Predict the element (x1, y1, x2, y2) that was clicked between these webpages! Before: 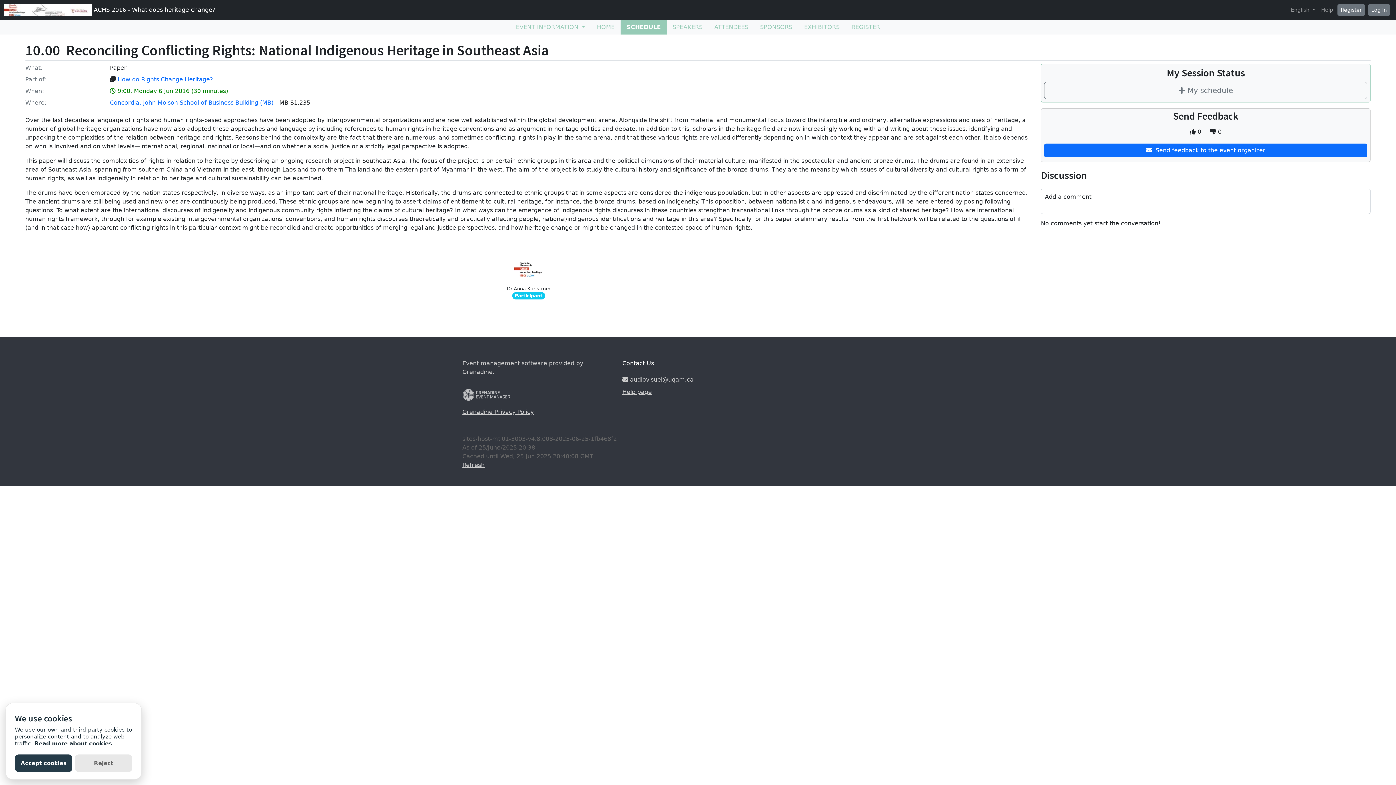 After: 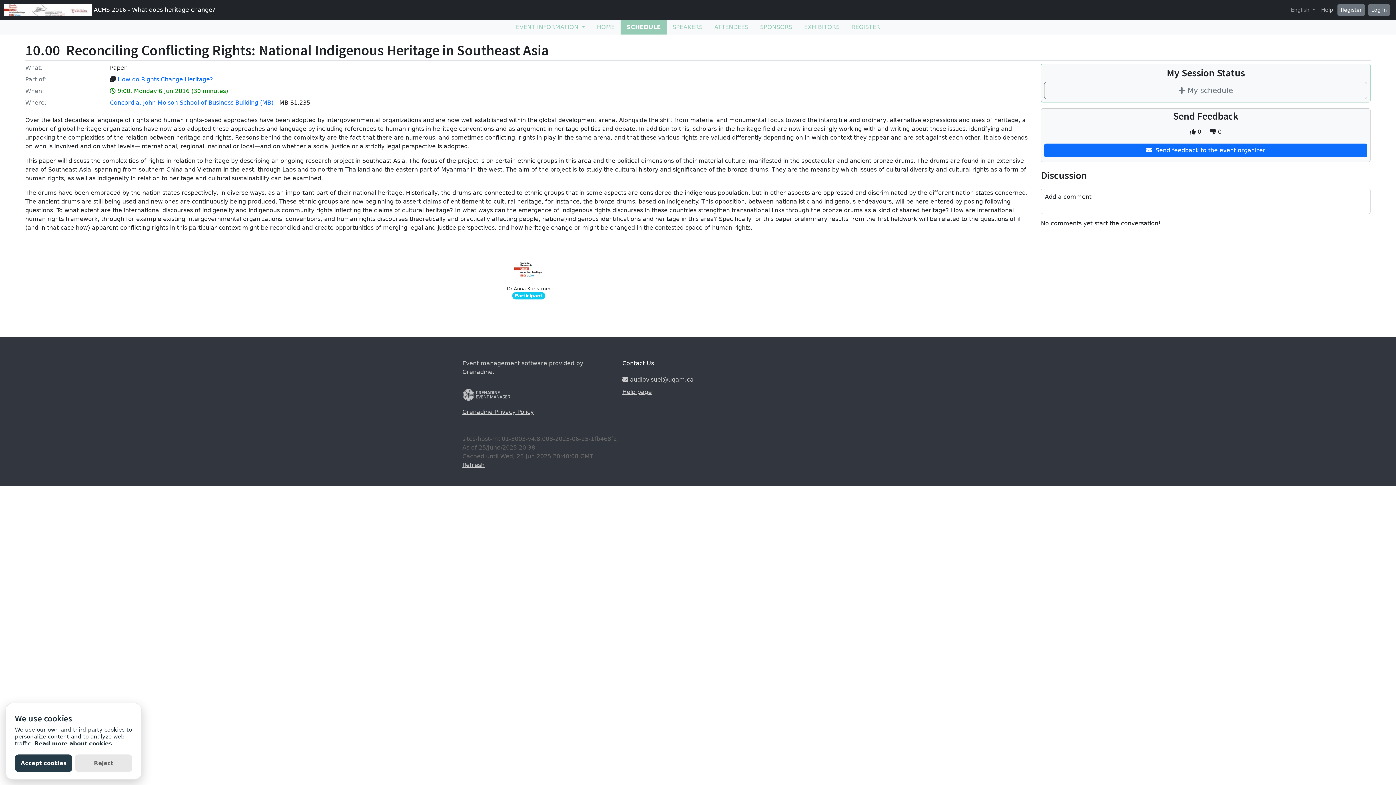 Action: bbox: (1318, 3, 1336, 16) label: Help